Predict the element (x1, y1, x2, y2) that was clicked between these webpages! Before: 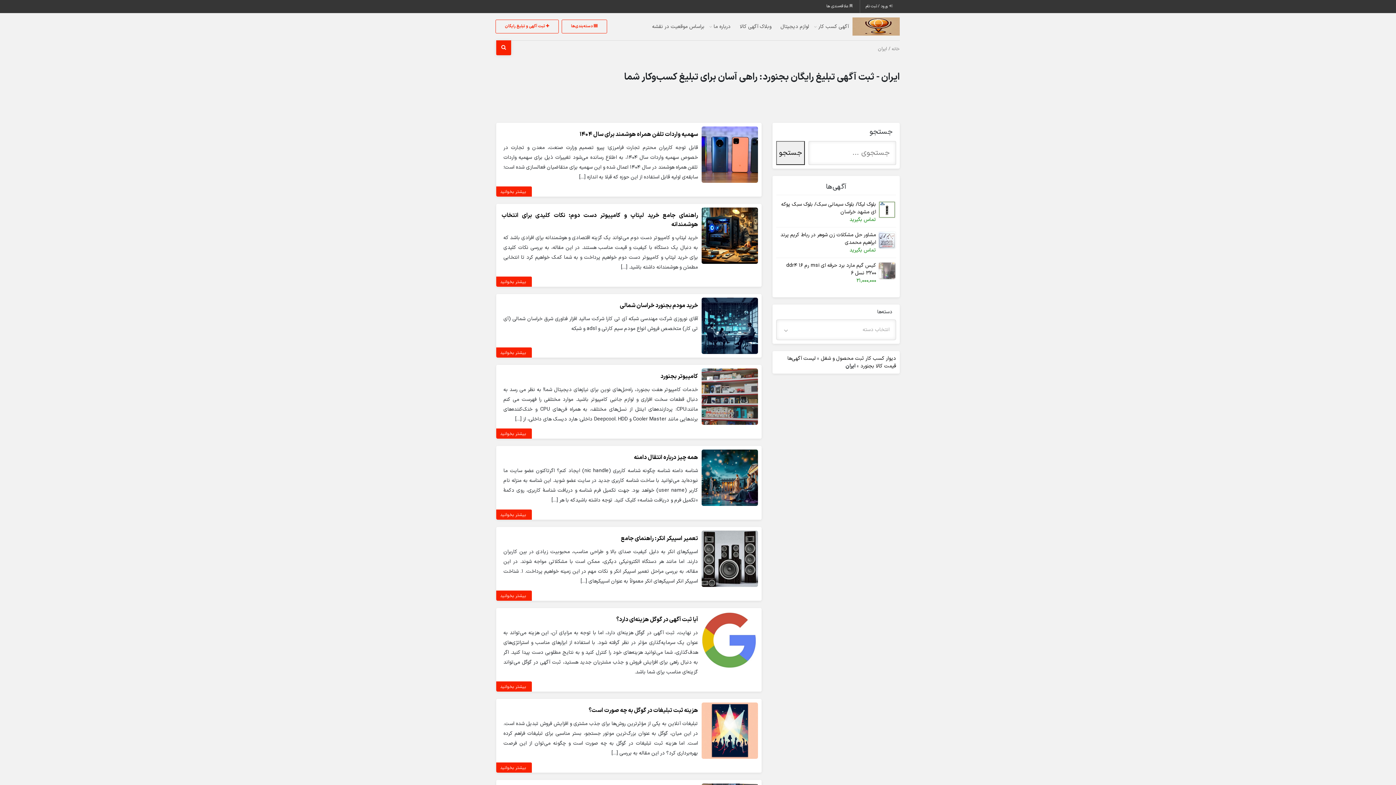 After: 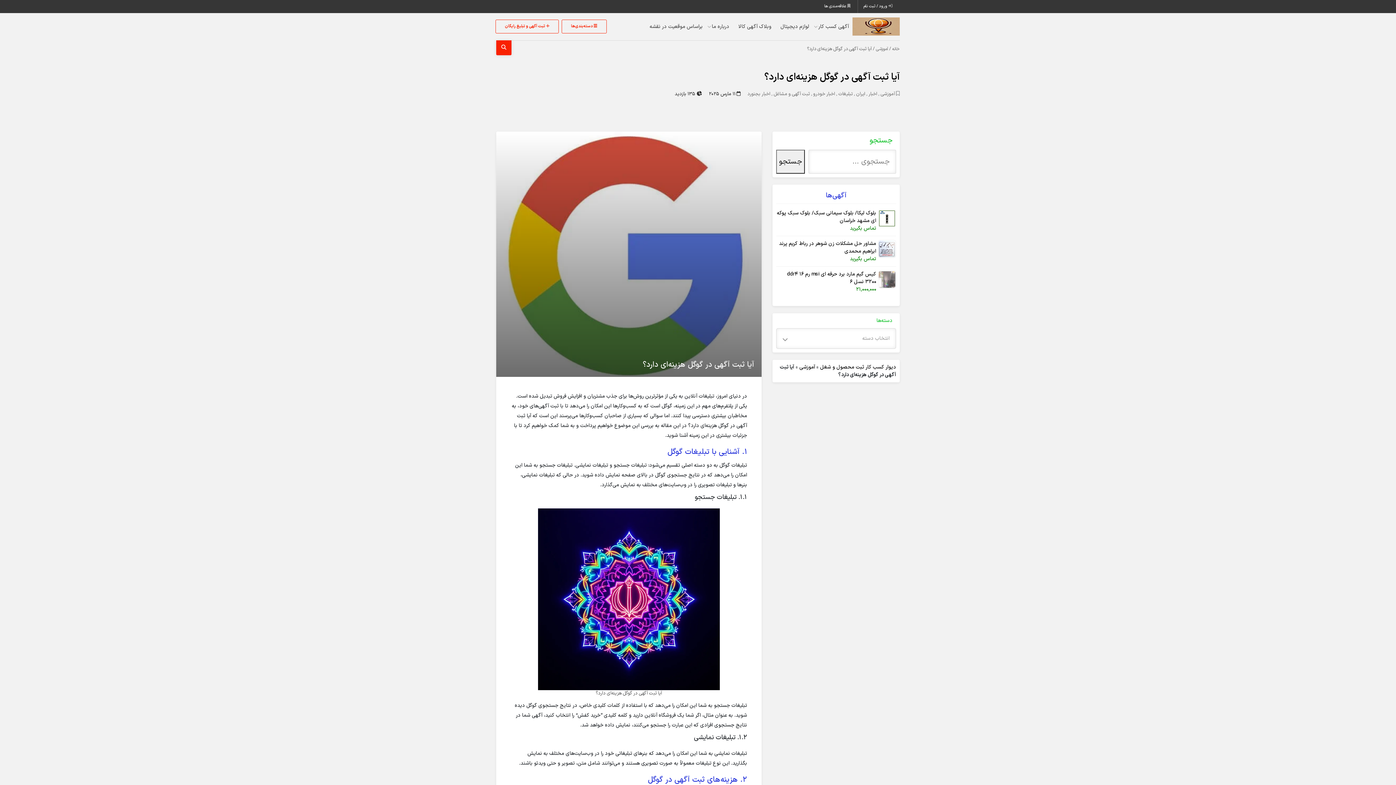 Action: bbox: (494, 681, 532, 692) label: بیشتر بخوانید